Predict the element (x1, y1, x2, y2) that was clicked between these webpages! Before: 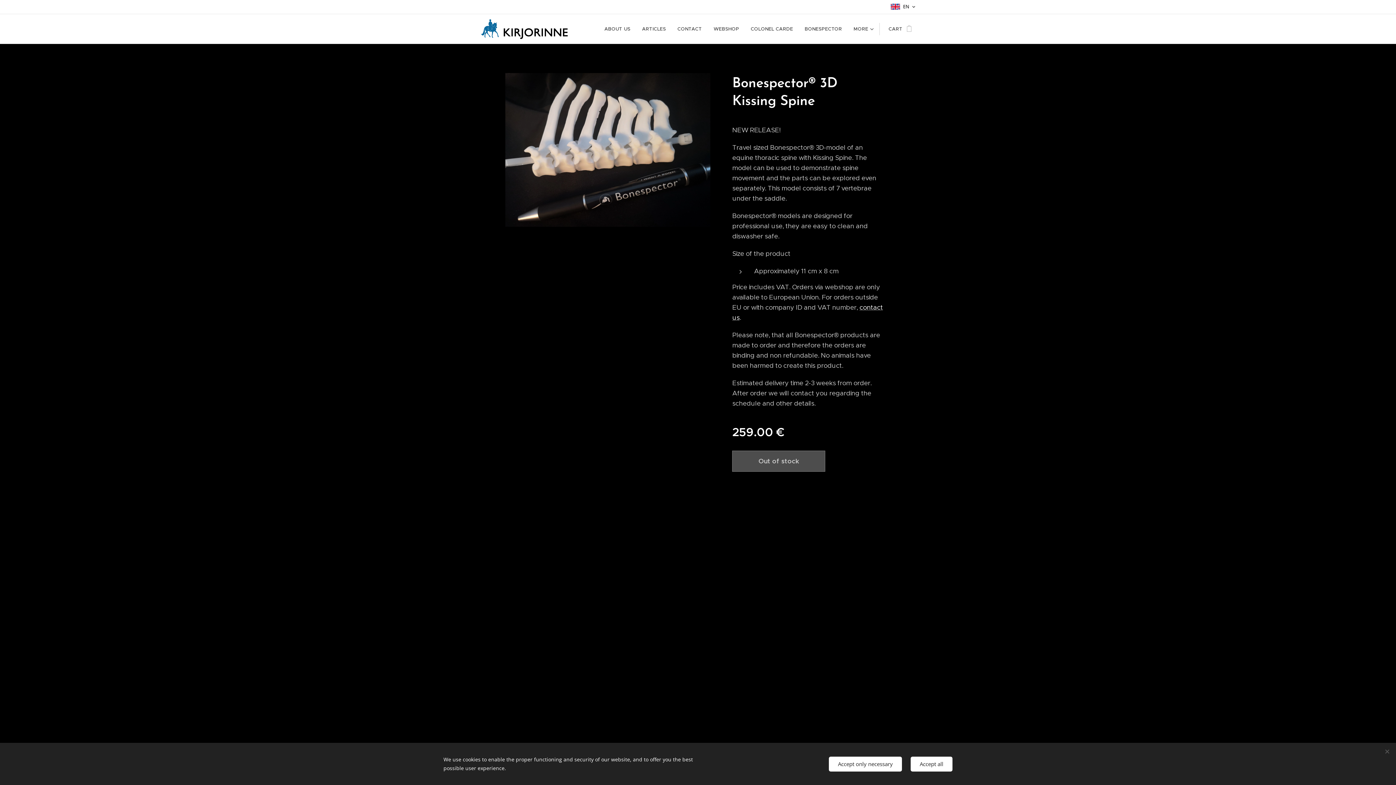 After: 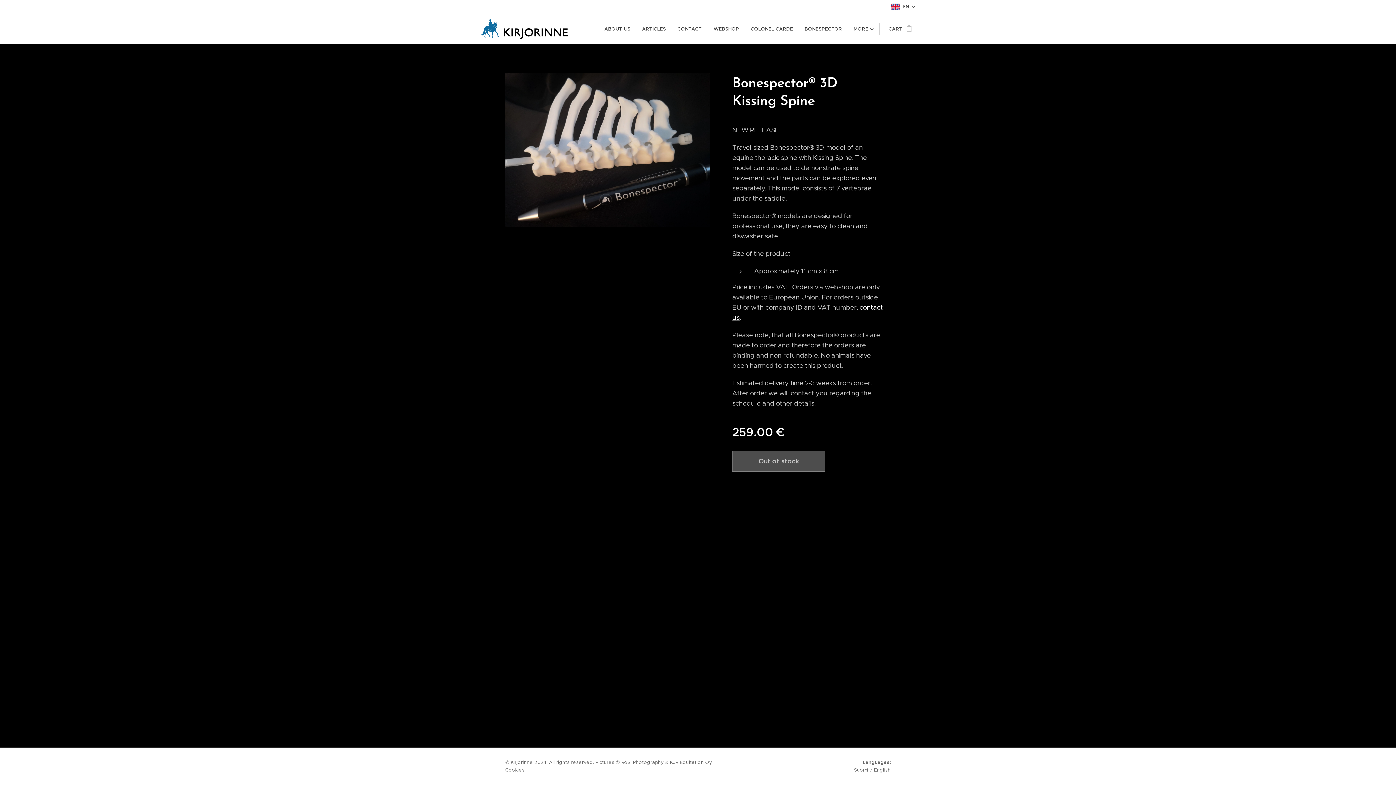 Action: bbox: (829, 756, 902, 771) label: Accept only necessary